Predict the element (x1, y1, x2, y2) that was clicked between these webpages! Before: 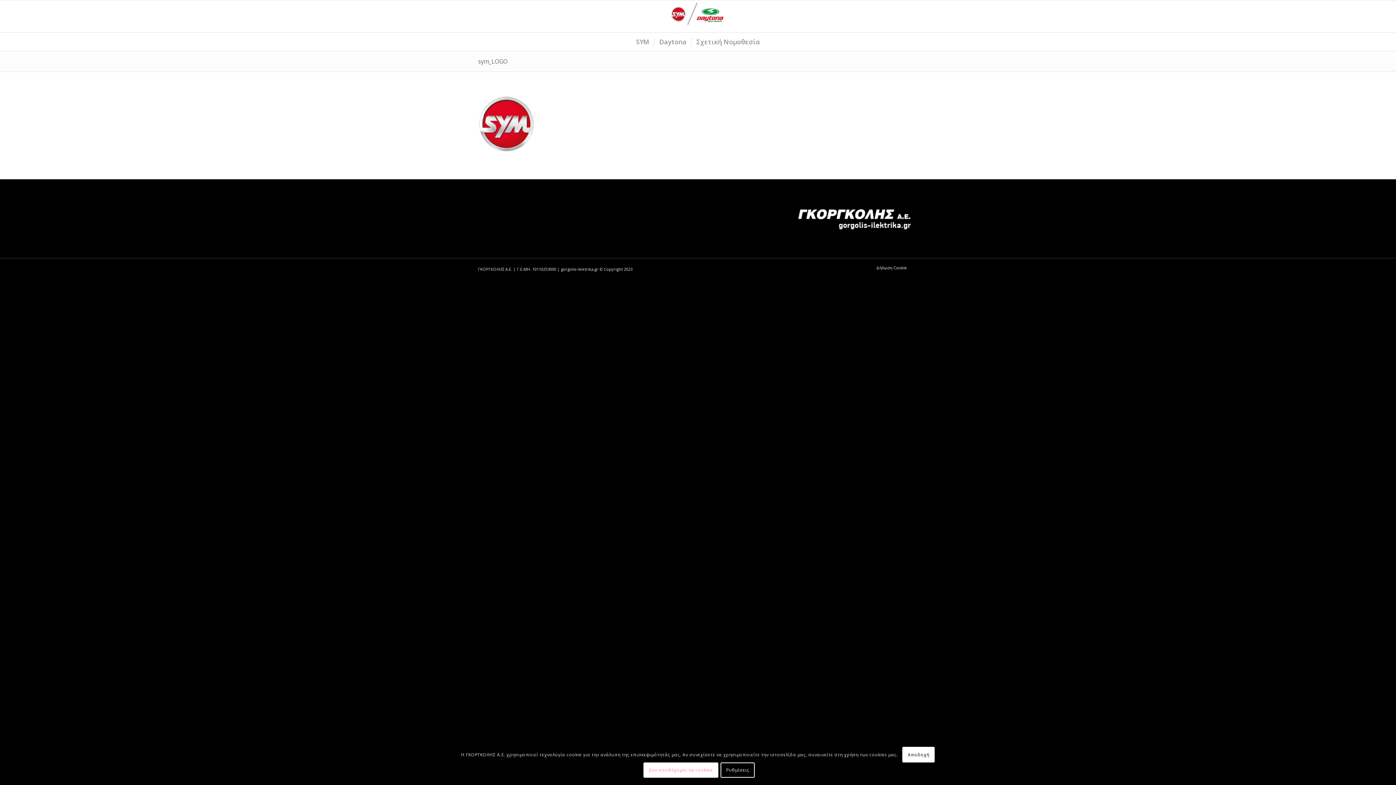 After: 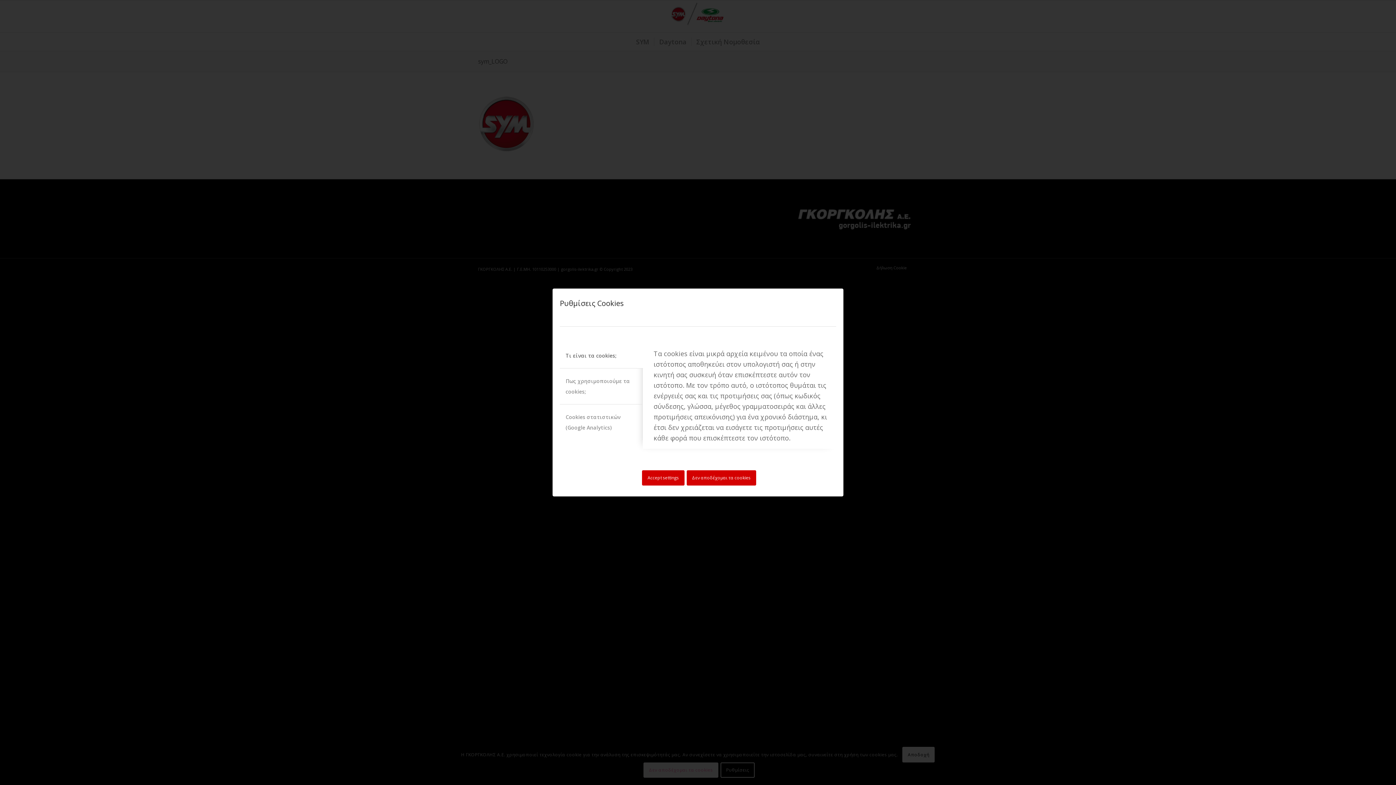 Action: label: Ρυθμίσεις bbox: (720, 762, 754, 778)